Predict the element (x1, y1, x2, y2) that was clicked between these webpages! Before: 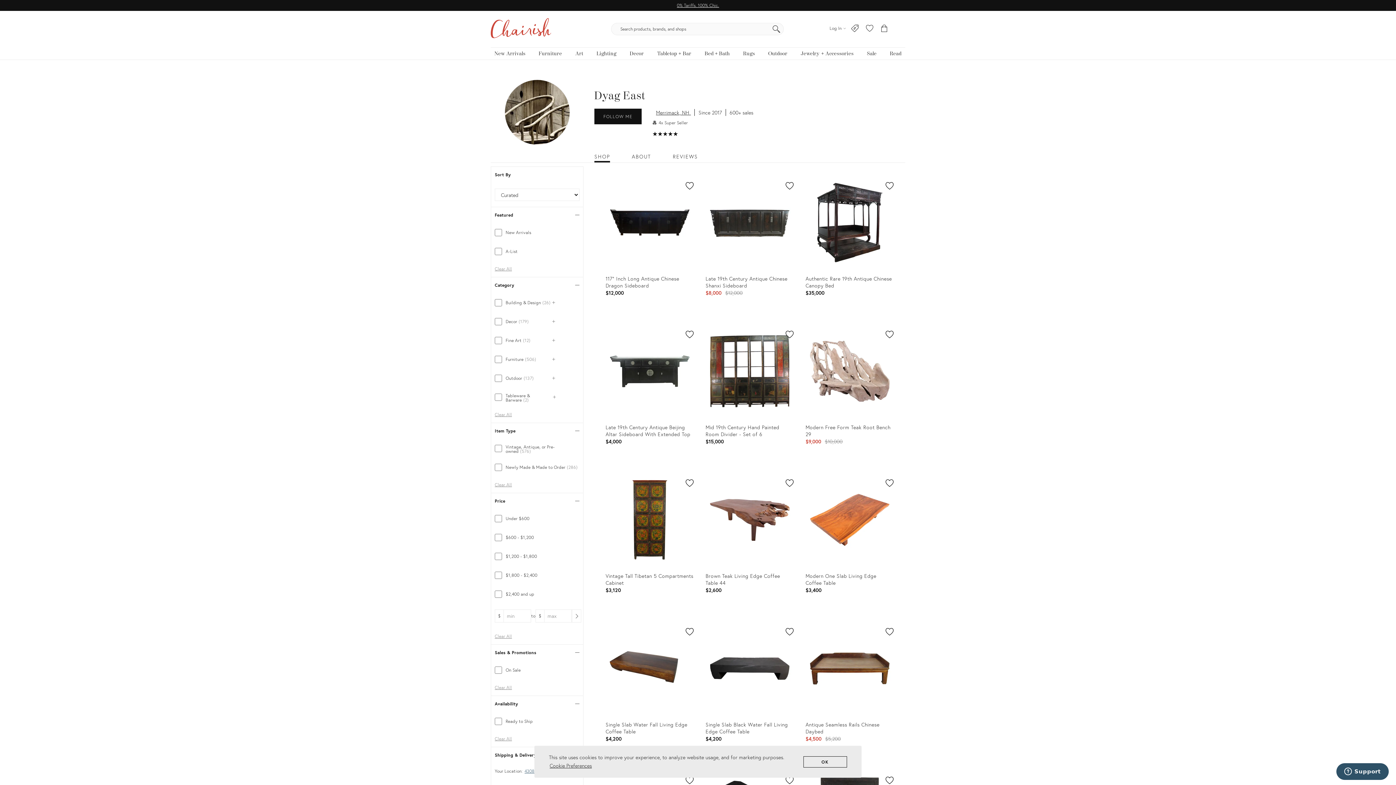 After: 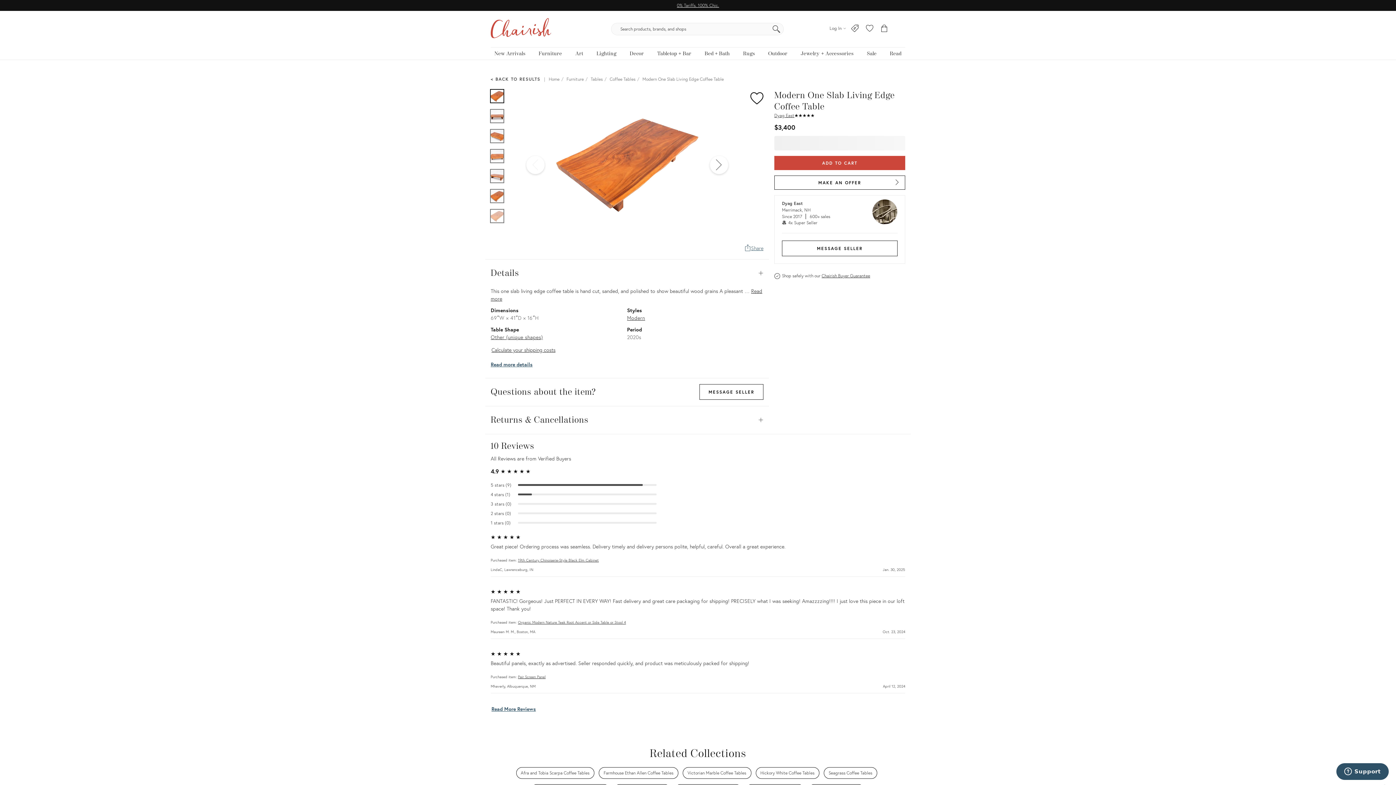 Action: bbox: (799, 474, 899, 616) label: 69ʺW × 41ʺD × 16ʺH
Modern One Slab Living Edge Coffee Table
$3,400
Product ID: 6187825